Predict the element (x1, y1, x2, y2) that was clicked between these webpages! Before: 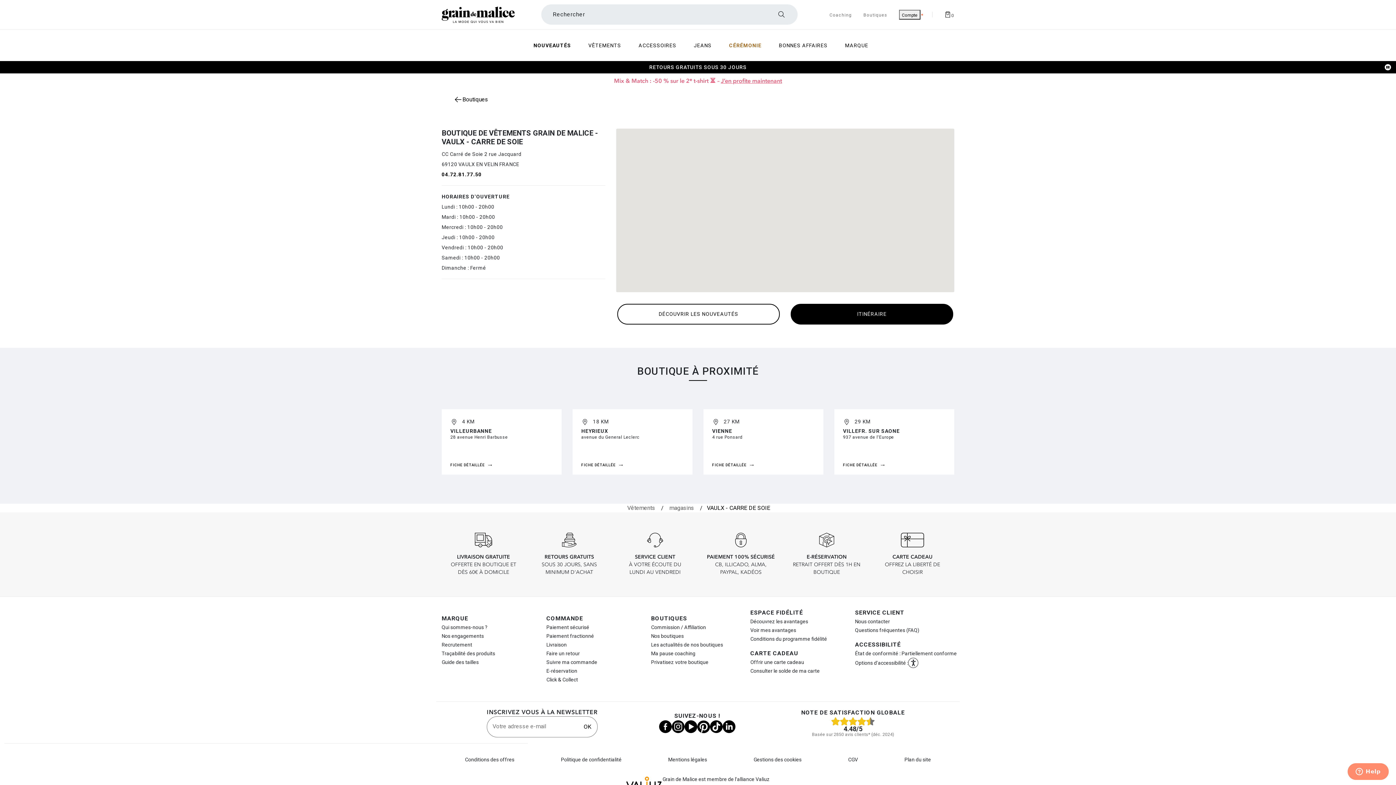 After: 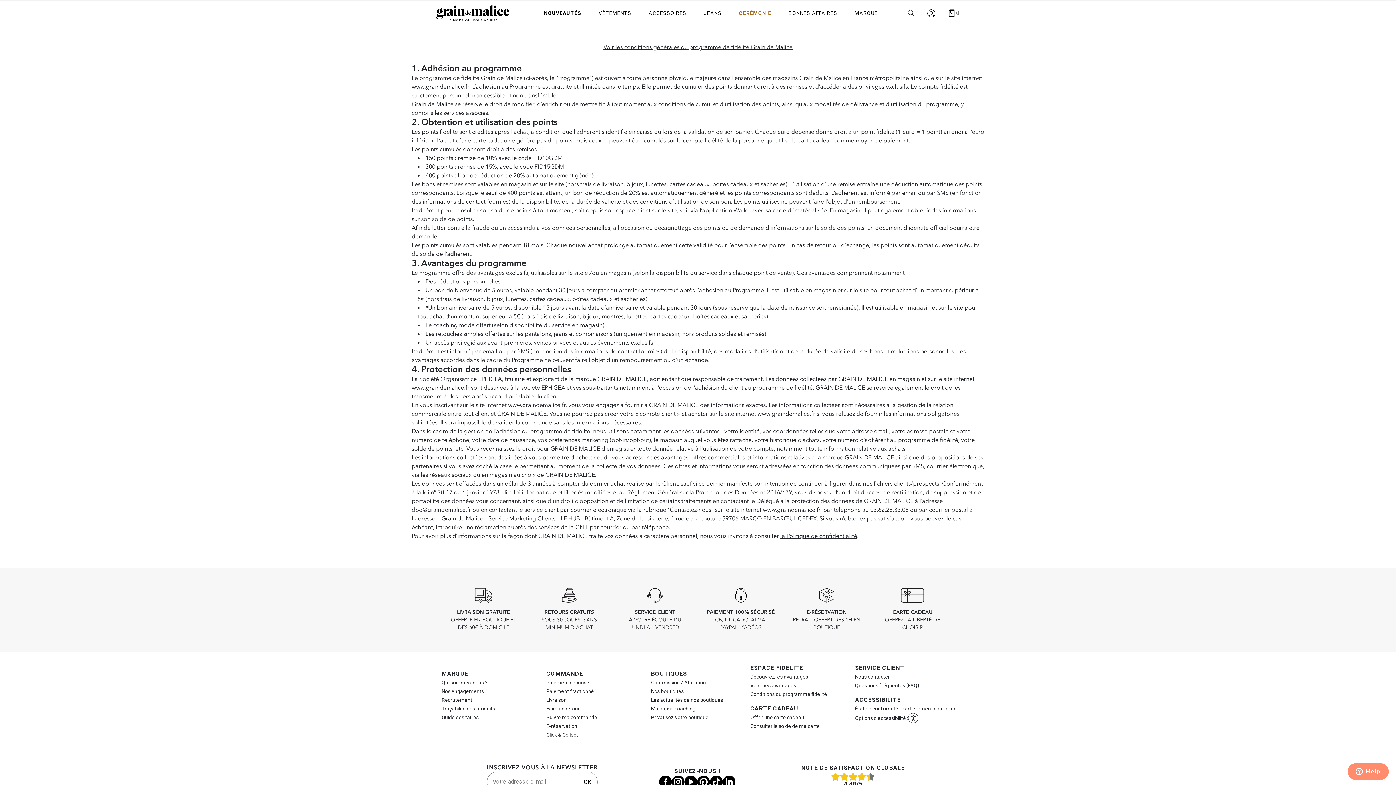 Action: label: Conditions du programme fidélité bbox: (750, 636, 827, 642)